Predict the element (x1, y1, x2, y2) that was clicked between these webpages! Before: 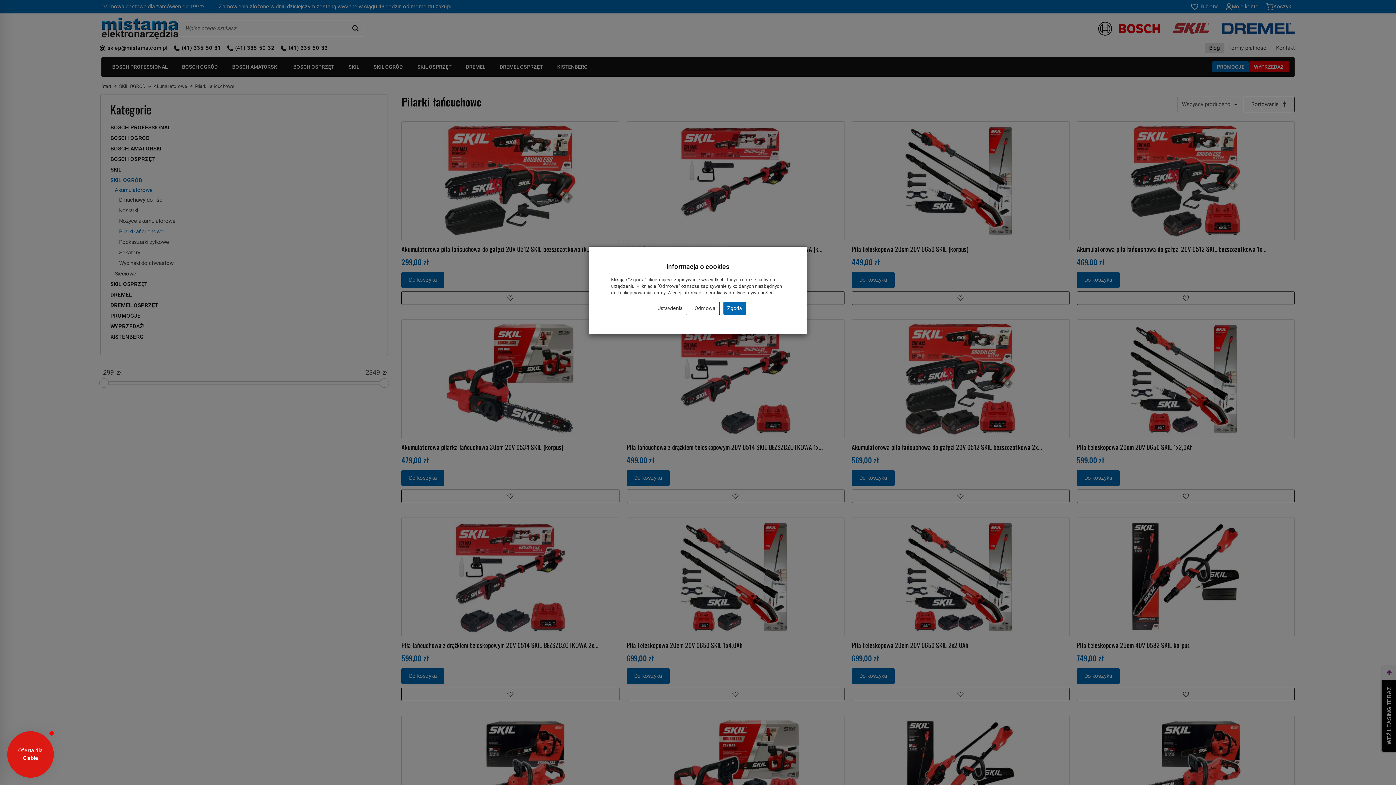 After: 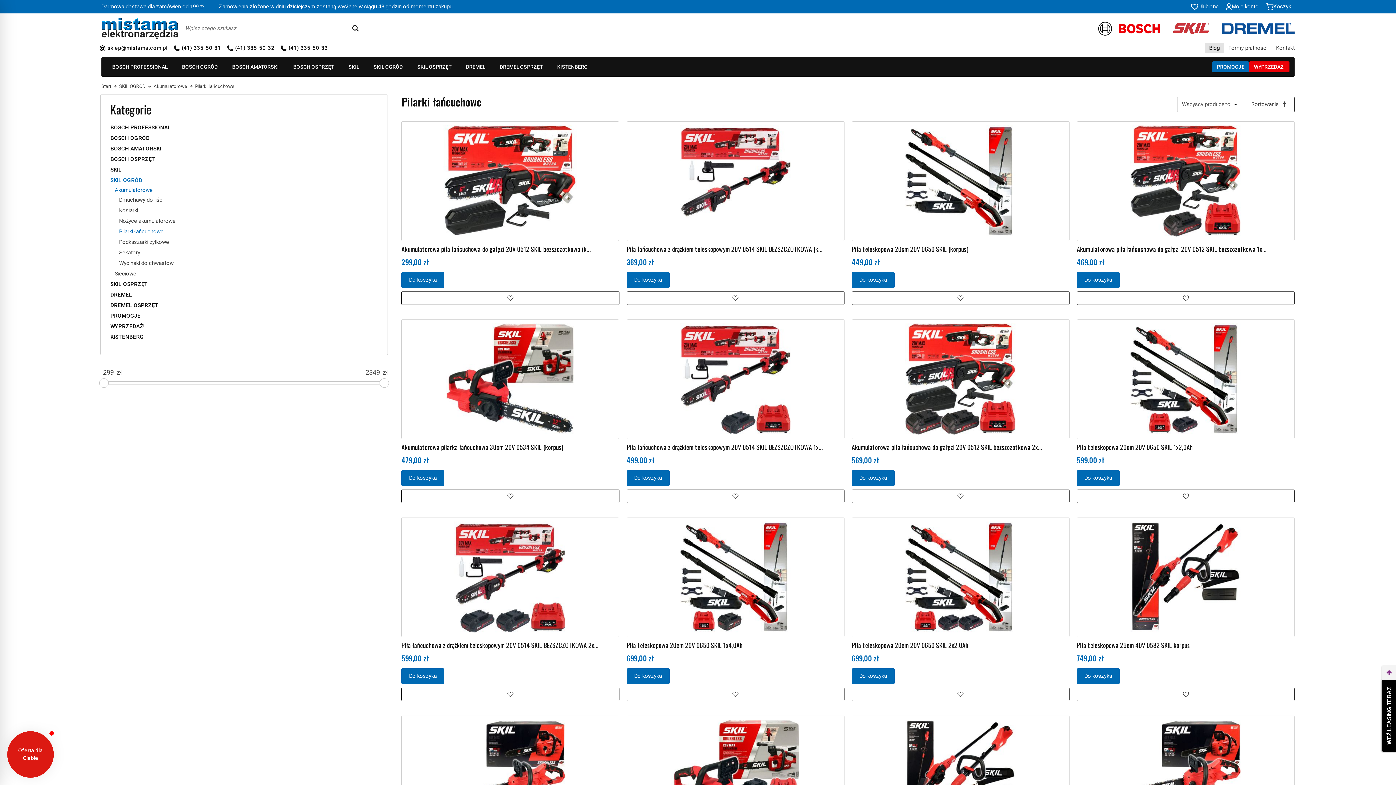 Action: bbox: (690, 301, 719, 315) label: Odmowa